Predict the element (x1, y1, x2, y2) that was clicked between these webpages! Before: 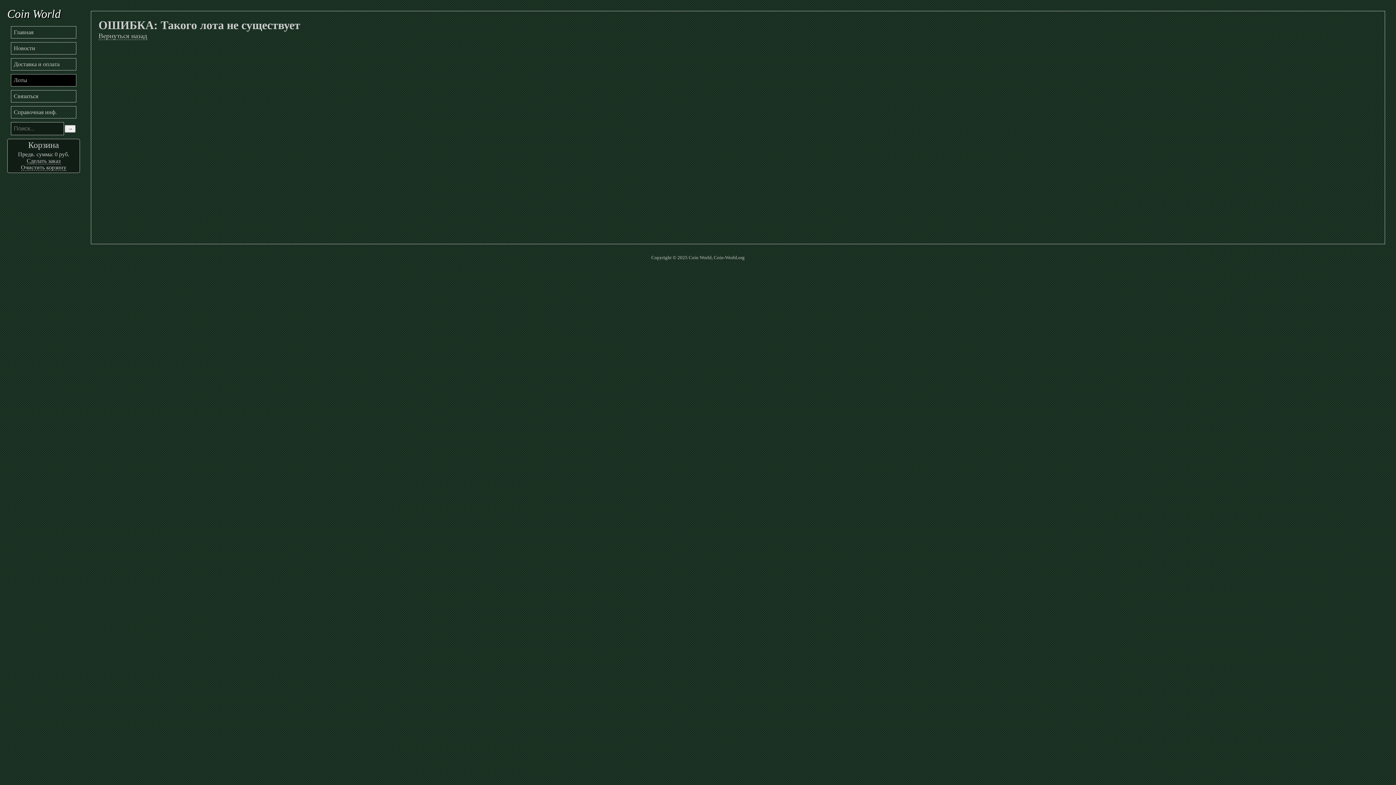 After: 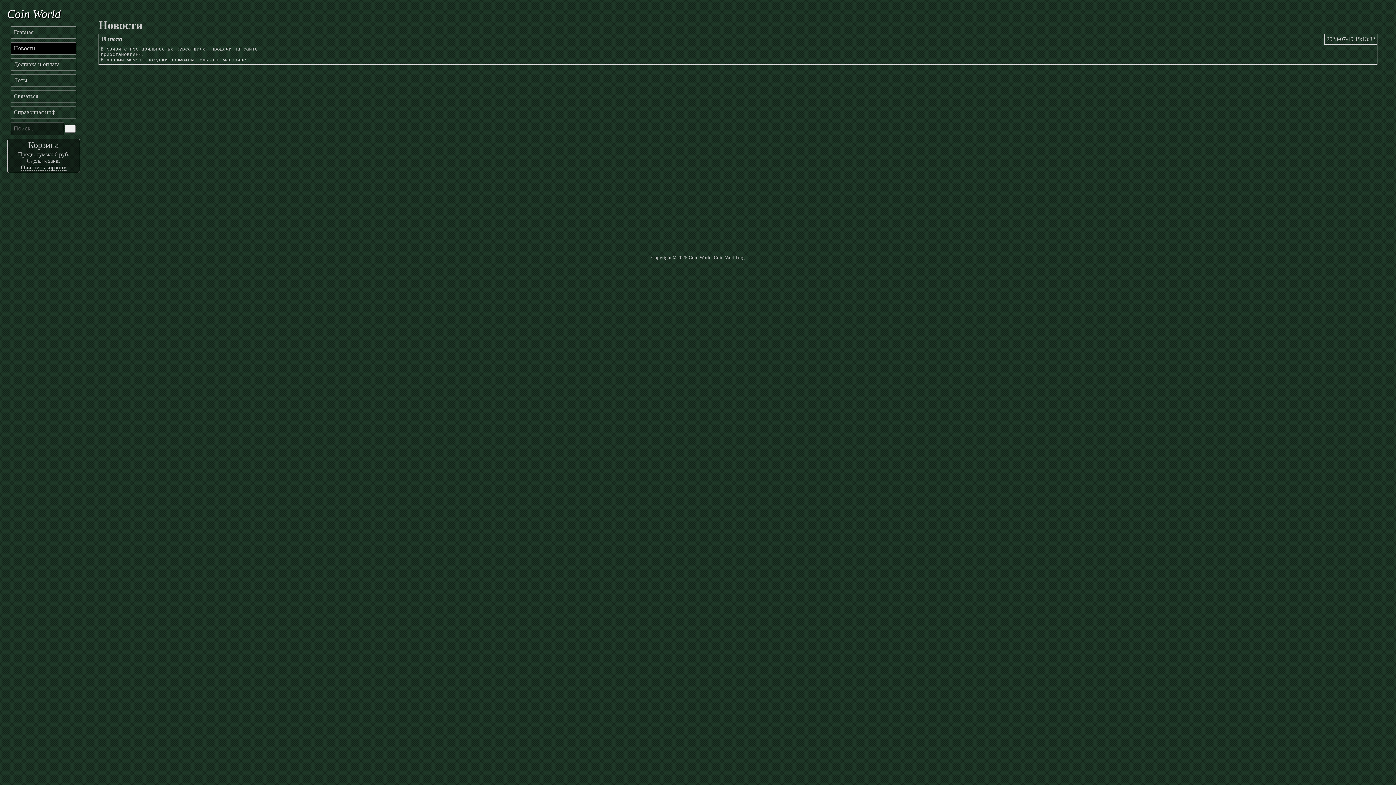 Action: bbox: (10, 42, 76, 54) label: Новости